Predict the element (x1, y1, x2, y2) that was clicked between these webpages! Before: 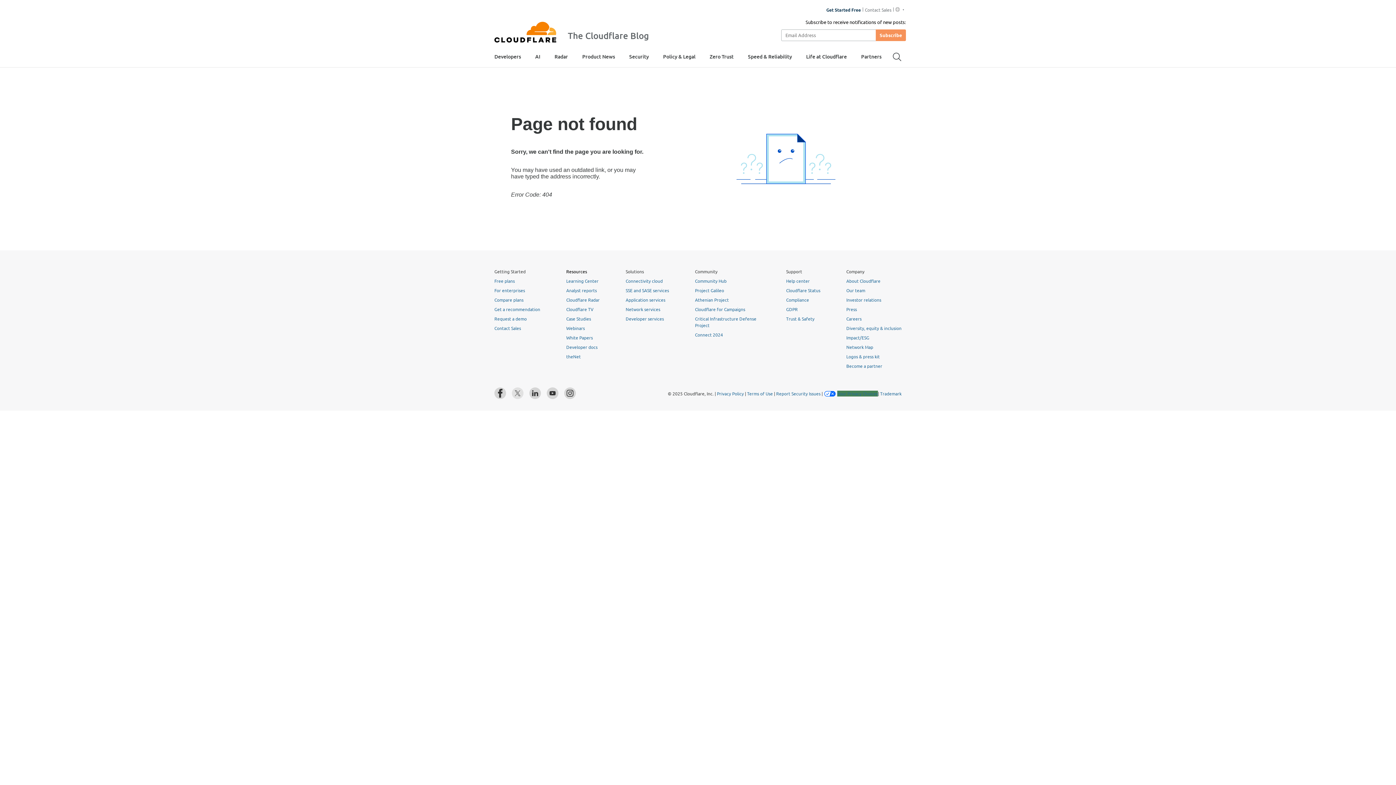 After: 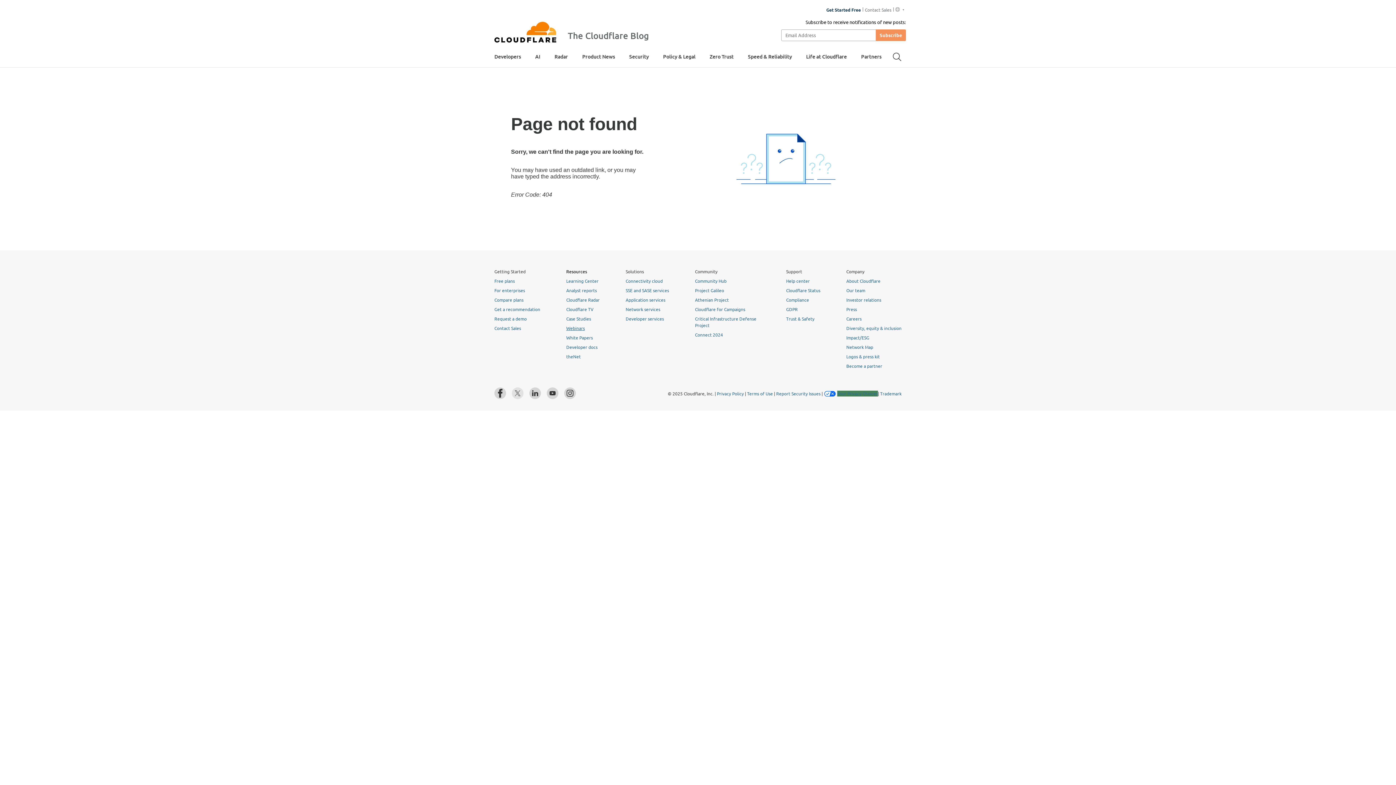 Action: label: Webinars bbox: (566, 325, 584, 331)